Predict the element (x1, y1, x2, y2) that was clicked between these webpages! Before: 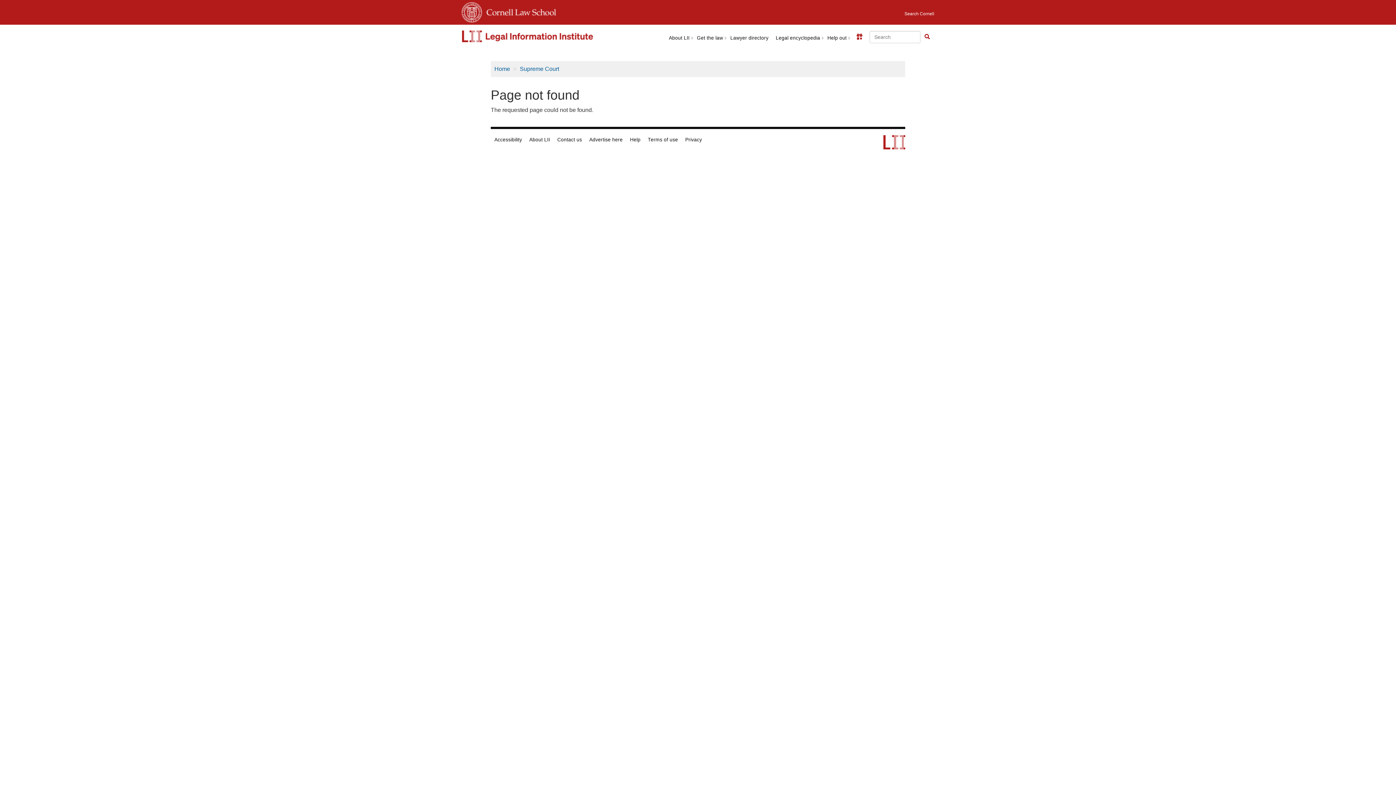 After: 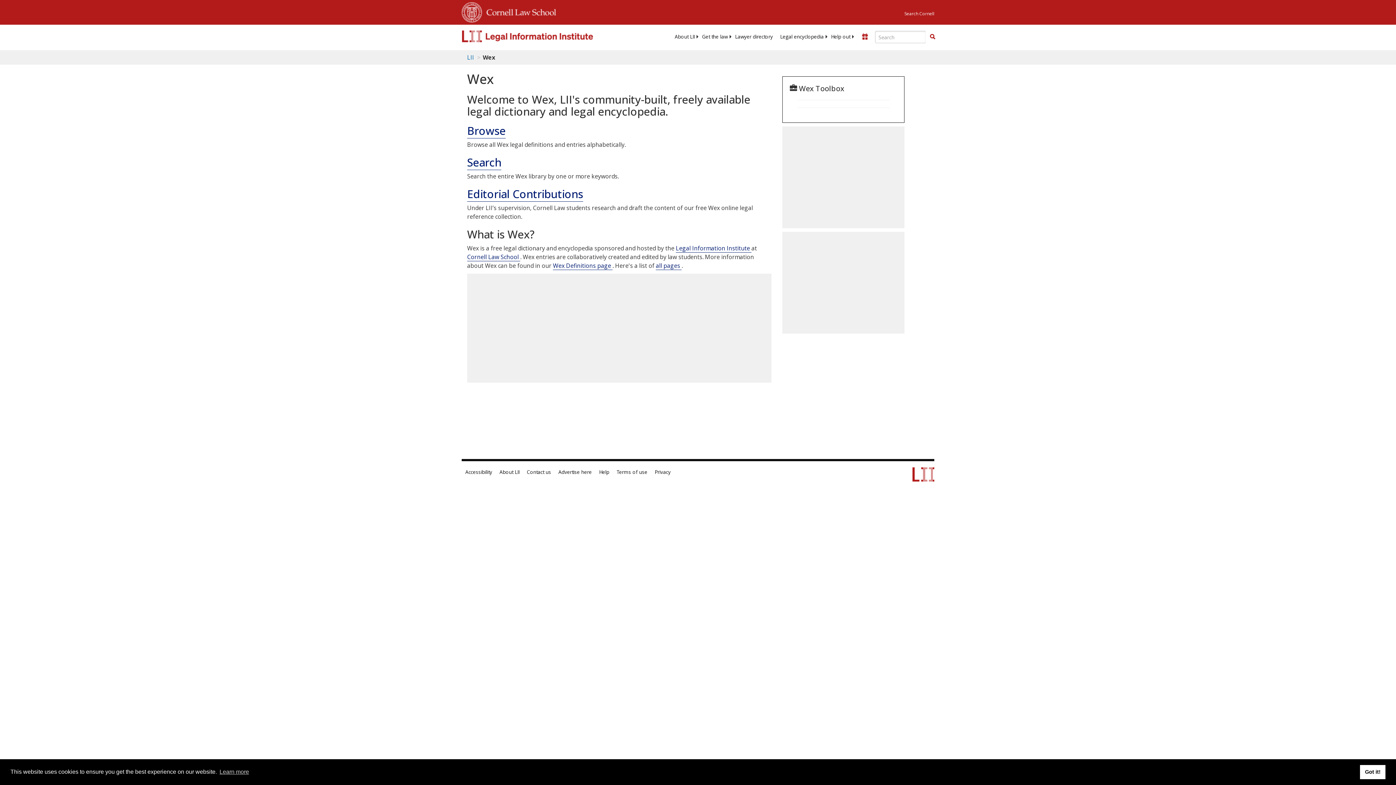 Action: label: Legal encyclopedia bbox: (772, 33, 824, 42)